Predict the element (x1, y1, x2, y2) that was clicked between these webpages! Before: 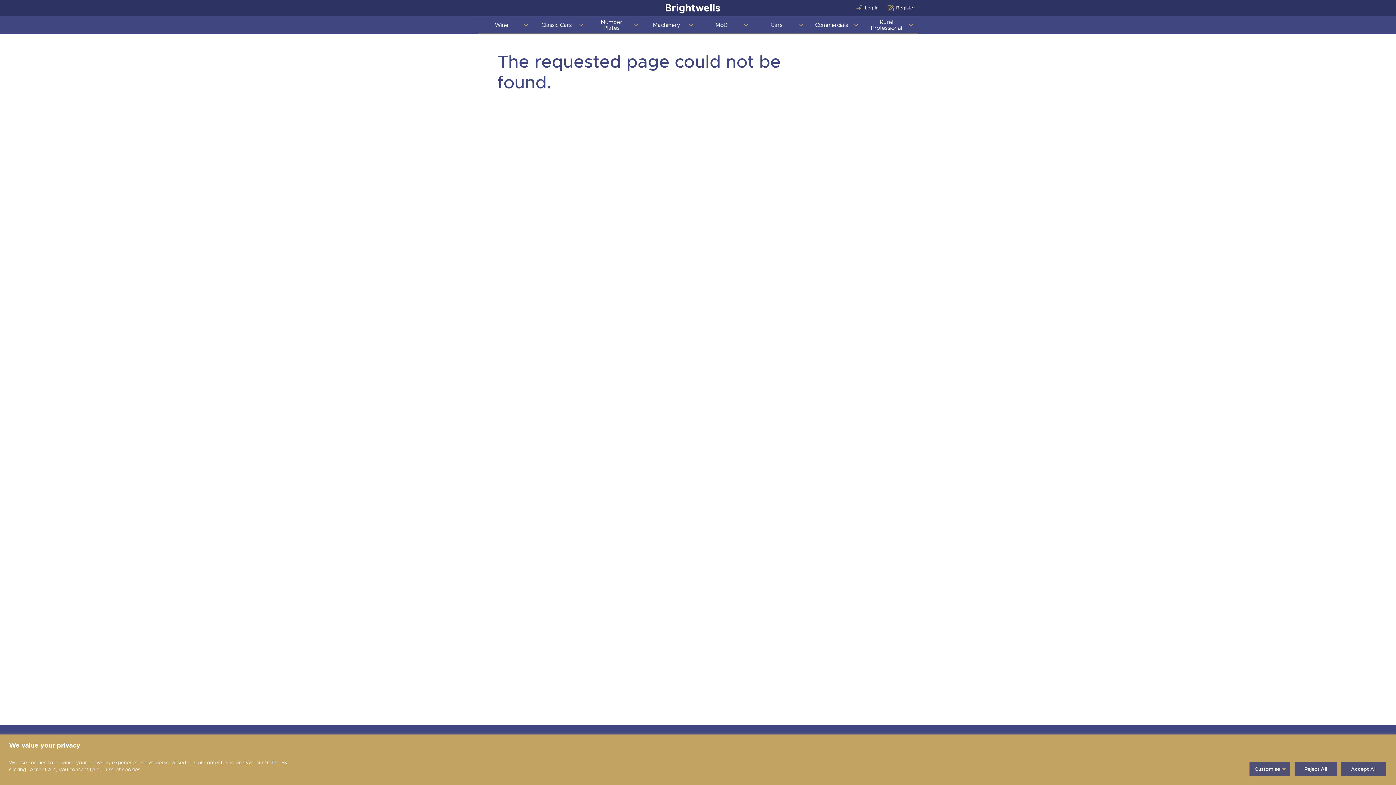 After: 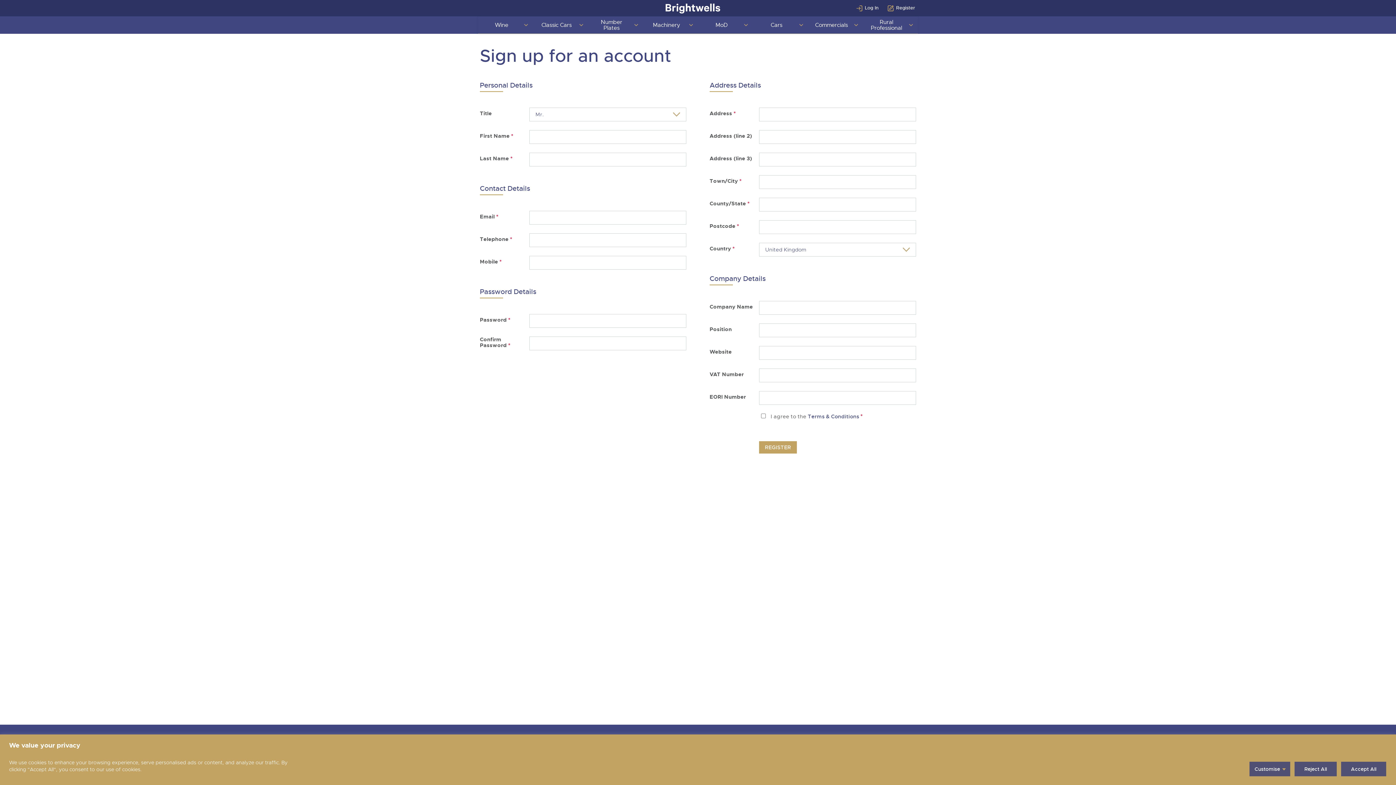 Action: bbox: (878, 5, 915, 11) label: Register